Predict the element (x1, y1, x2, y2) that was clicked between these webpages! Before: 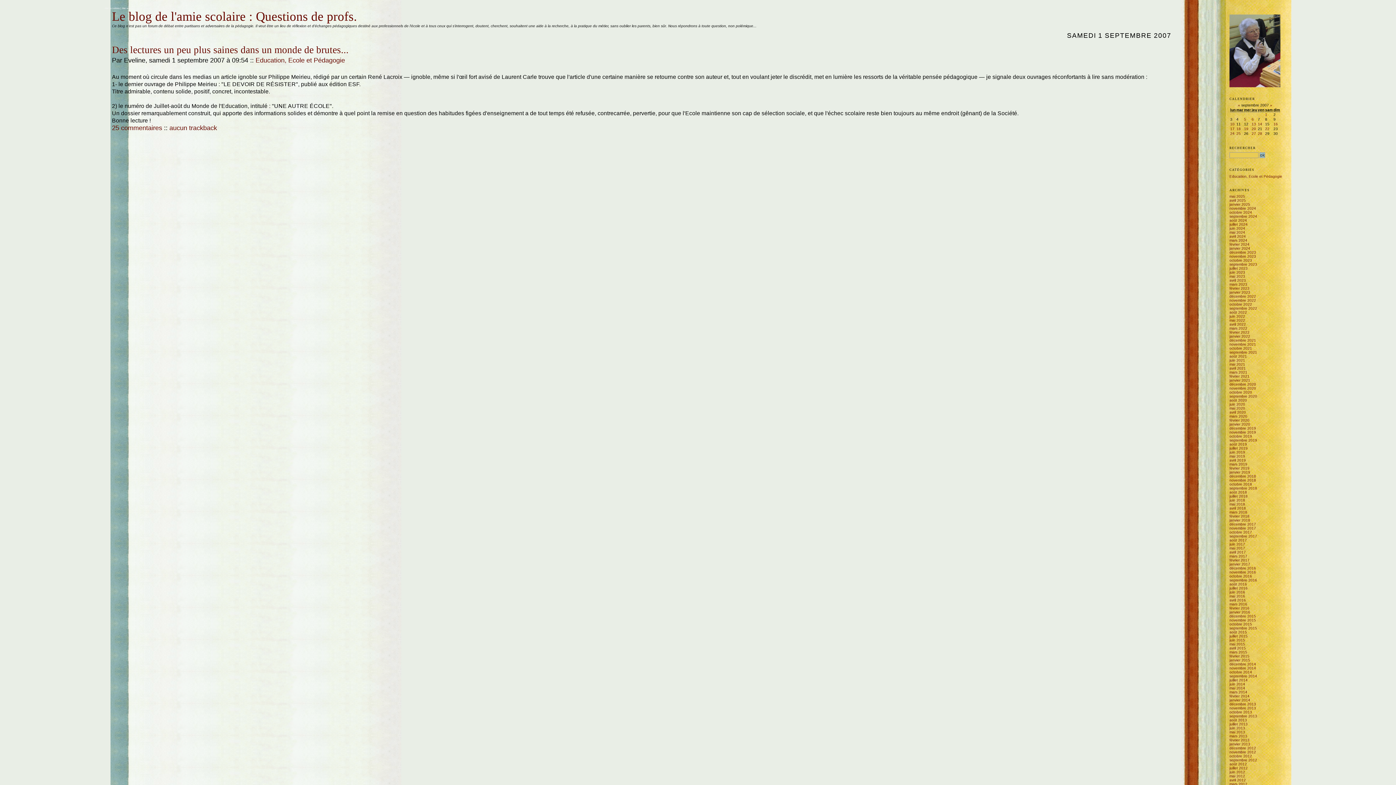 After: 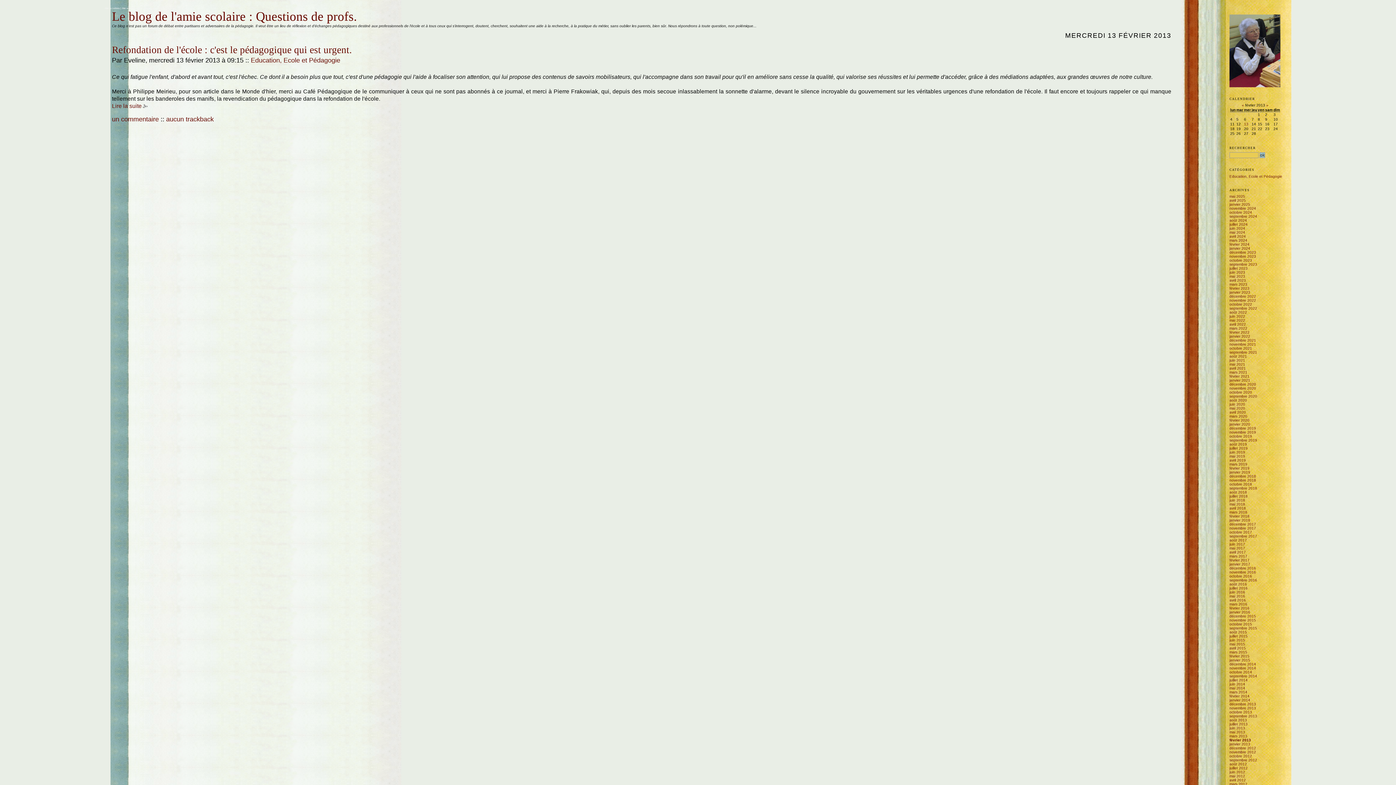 Action: label: février 2013 bbox: (1229, 738, 1249, 742)